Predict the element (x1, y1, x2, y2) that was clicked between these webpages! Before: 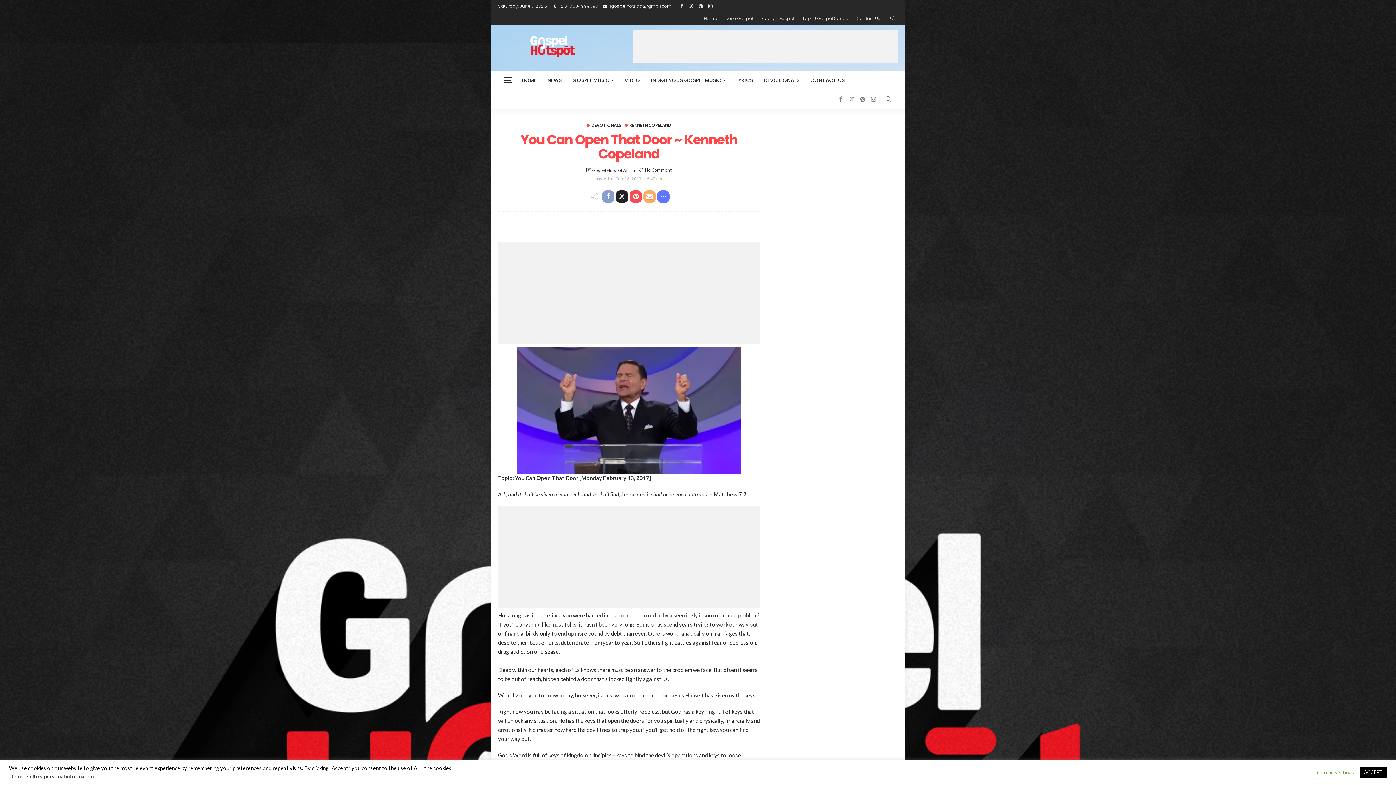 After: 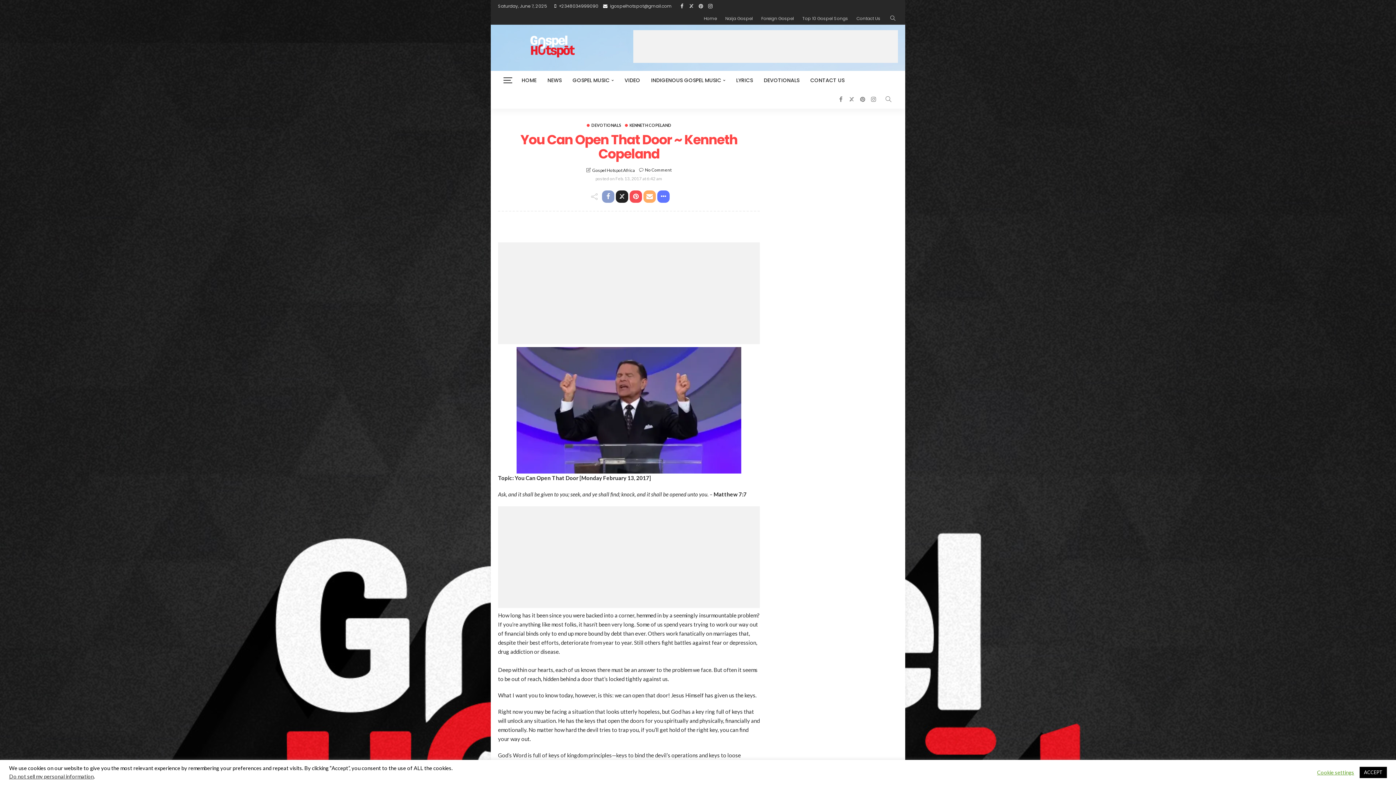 Action: bbox: (603, 2, 672, 9) label: igospelhotspot@gmail.com